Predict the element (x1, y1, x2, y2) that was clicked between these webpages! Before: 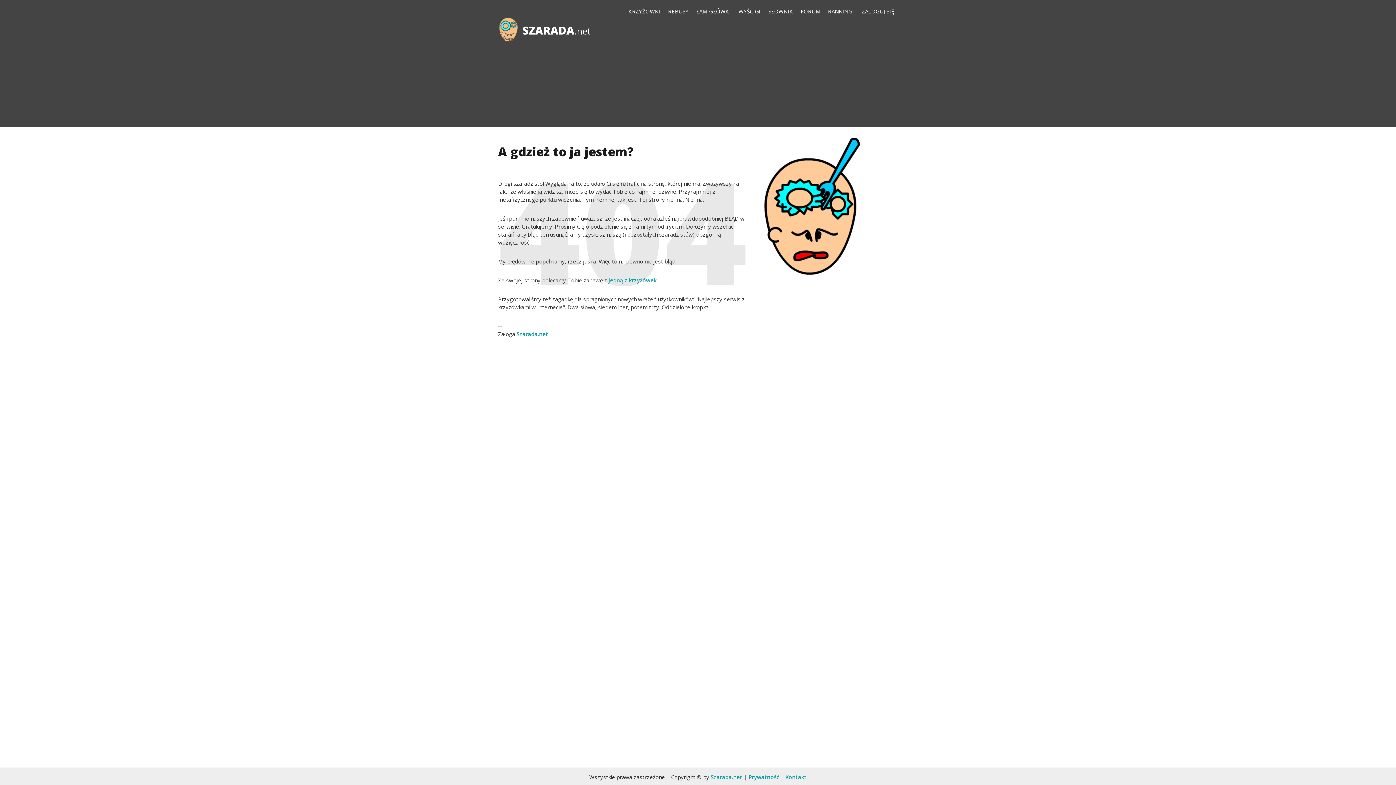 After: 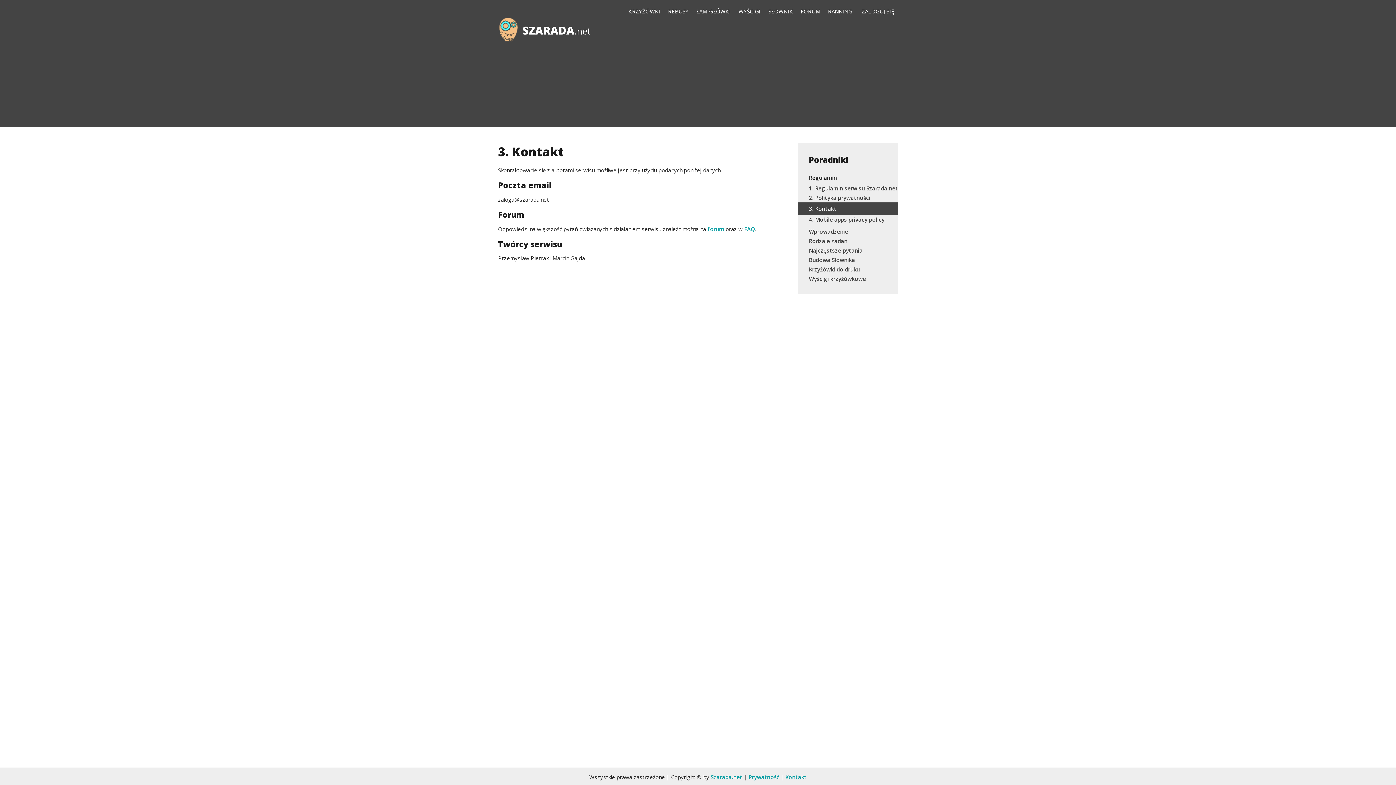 Action: bbox: (785, 773, 806, 781) label: Kontakt